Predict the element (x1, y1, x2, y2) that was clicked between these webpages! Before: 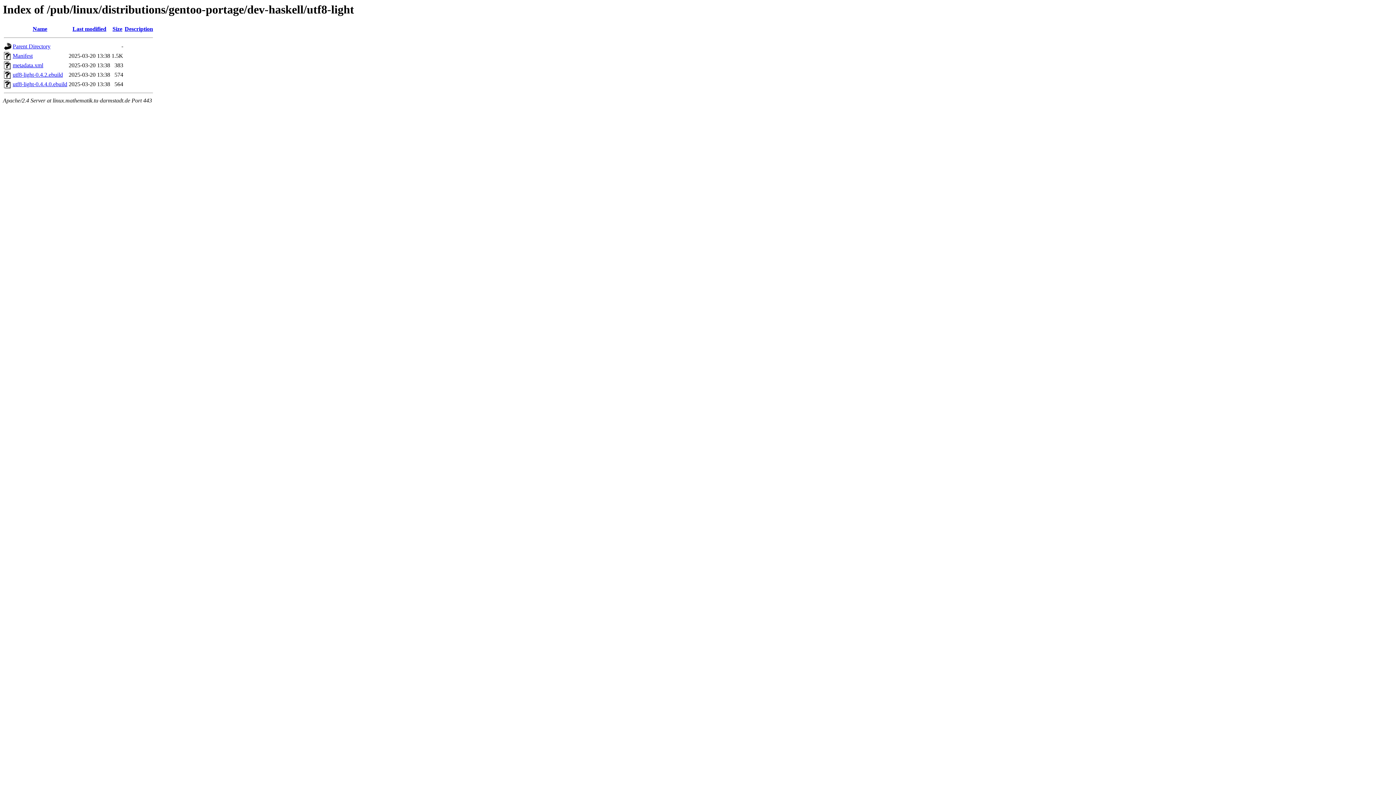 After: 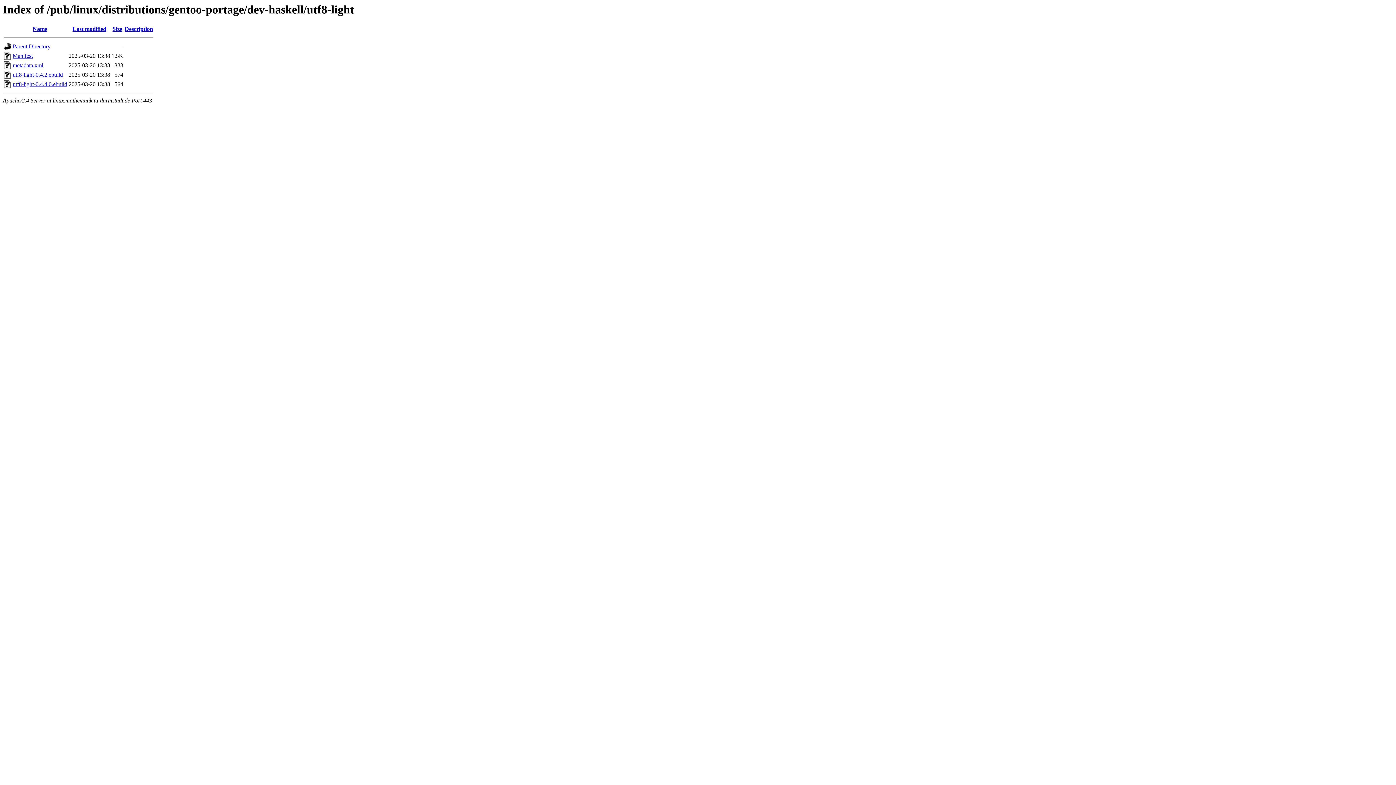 Action: bbox: (124, 25, 153, 32) label: Description